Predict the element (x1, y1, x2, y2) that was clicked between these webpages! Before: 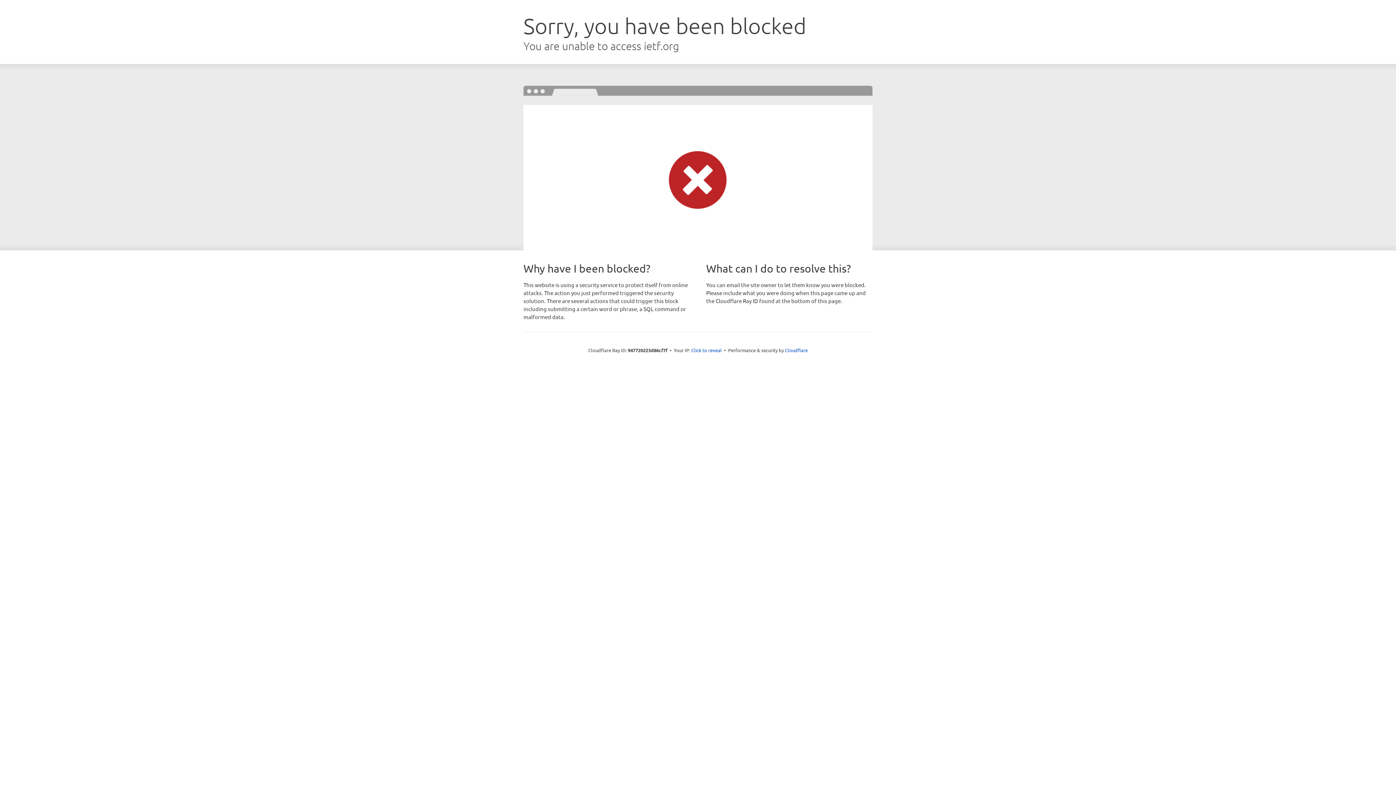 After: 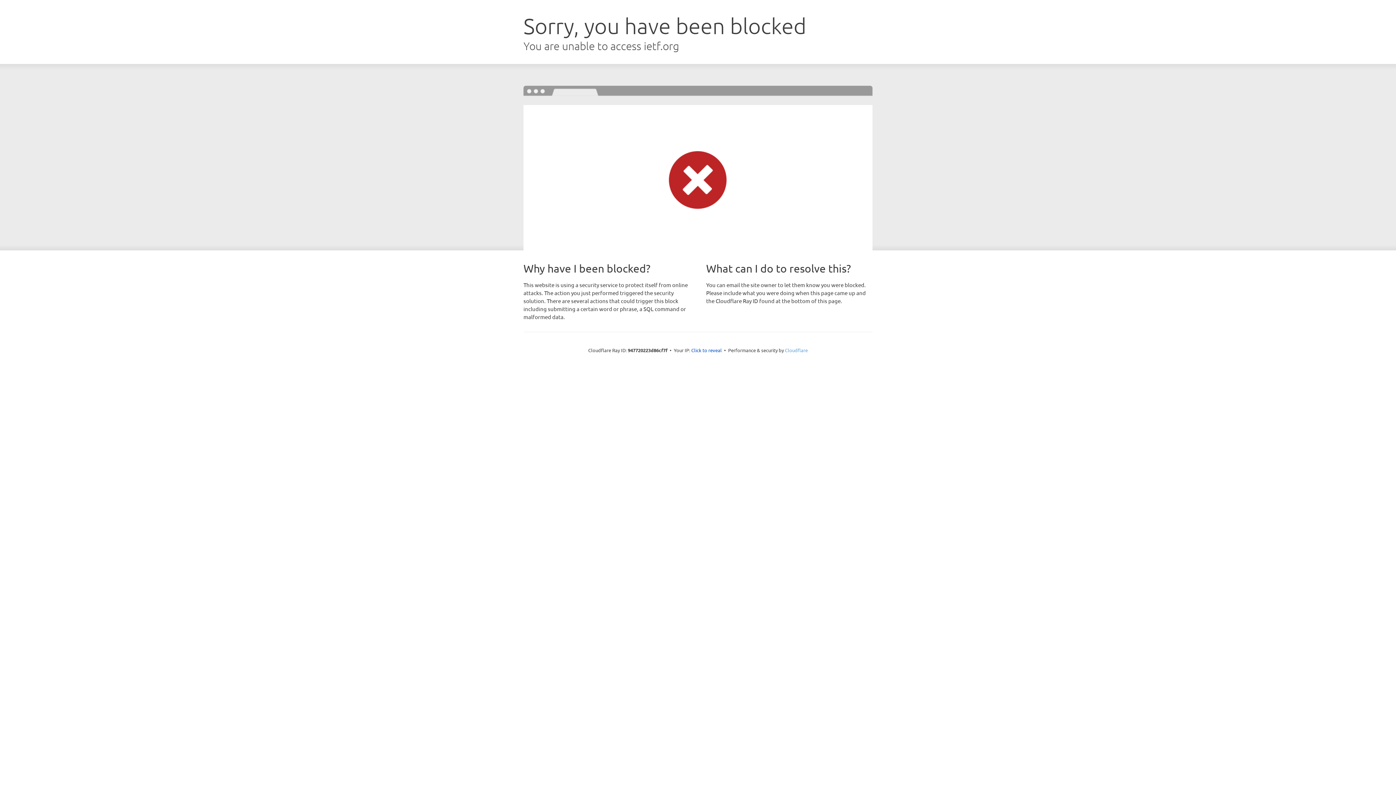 Action: label: Cloudflare bbox: (785, 347, 808, 353)